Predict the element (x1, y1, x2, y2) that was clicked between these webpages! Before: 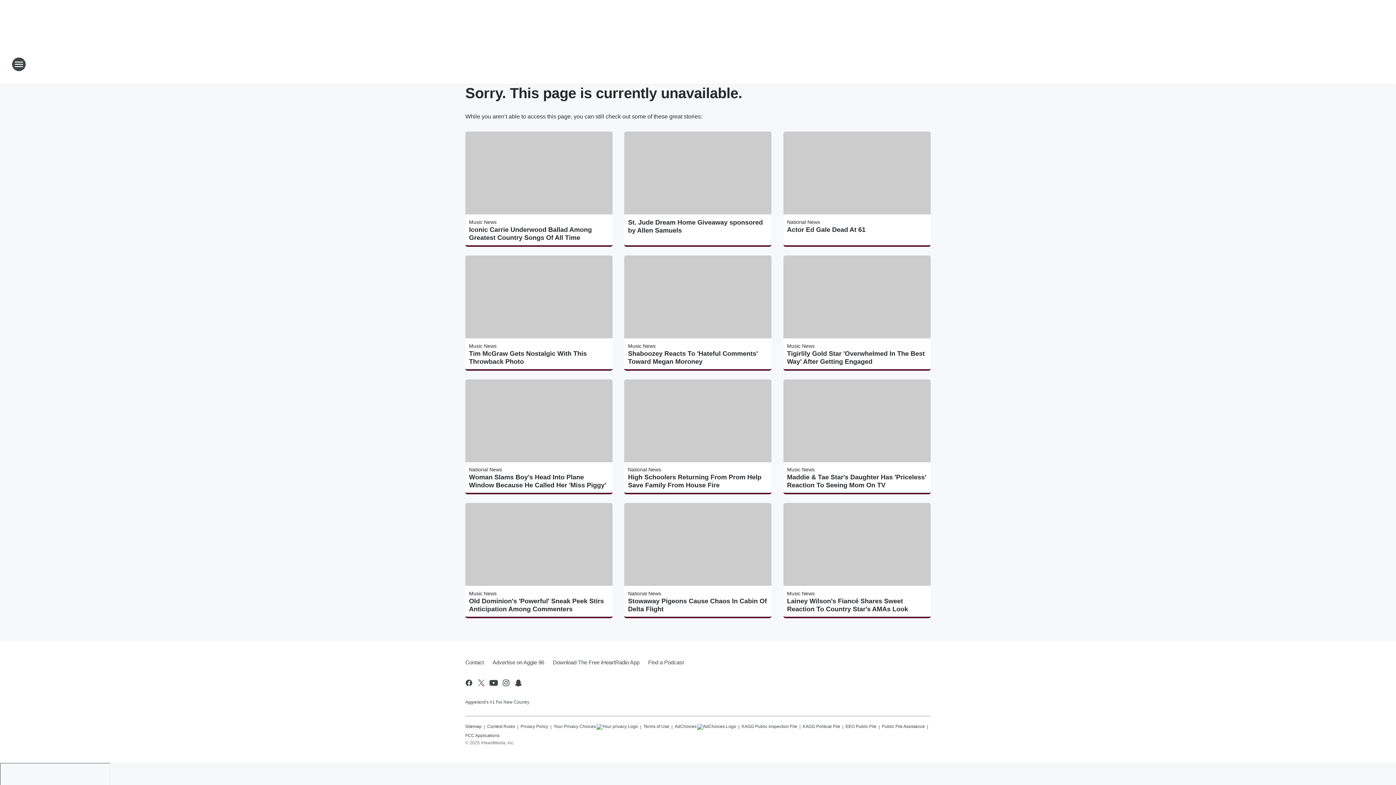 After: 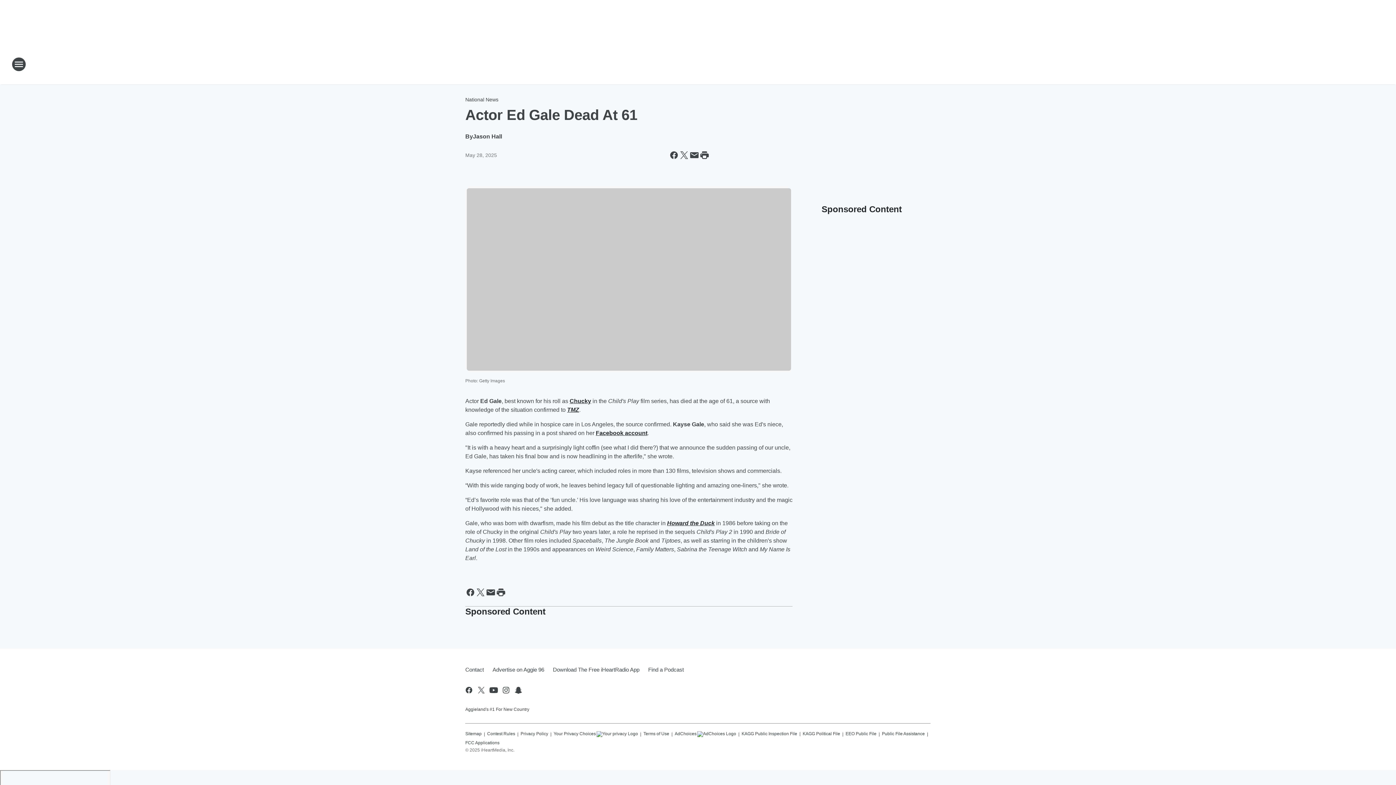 Action: label: Actor Ed Gale Dead At 61 bbox: (787, 225, 927, 233)